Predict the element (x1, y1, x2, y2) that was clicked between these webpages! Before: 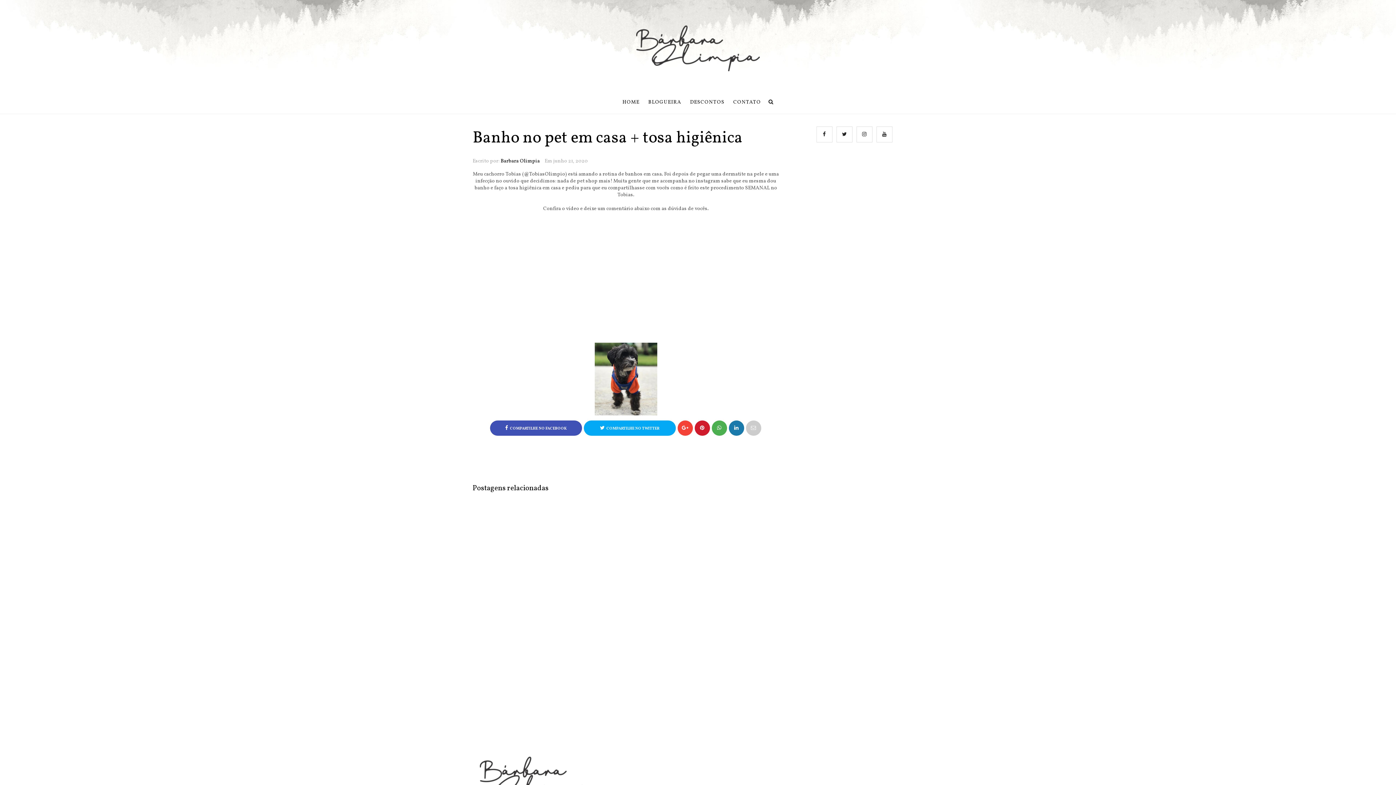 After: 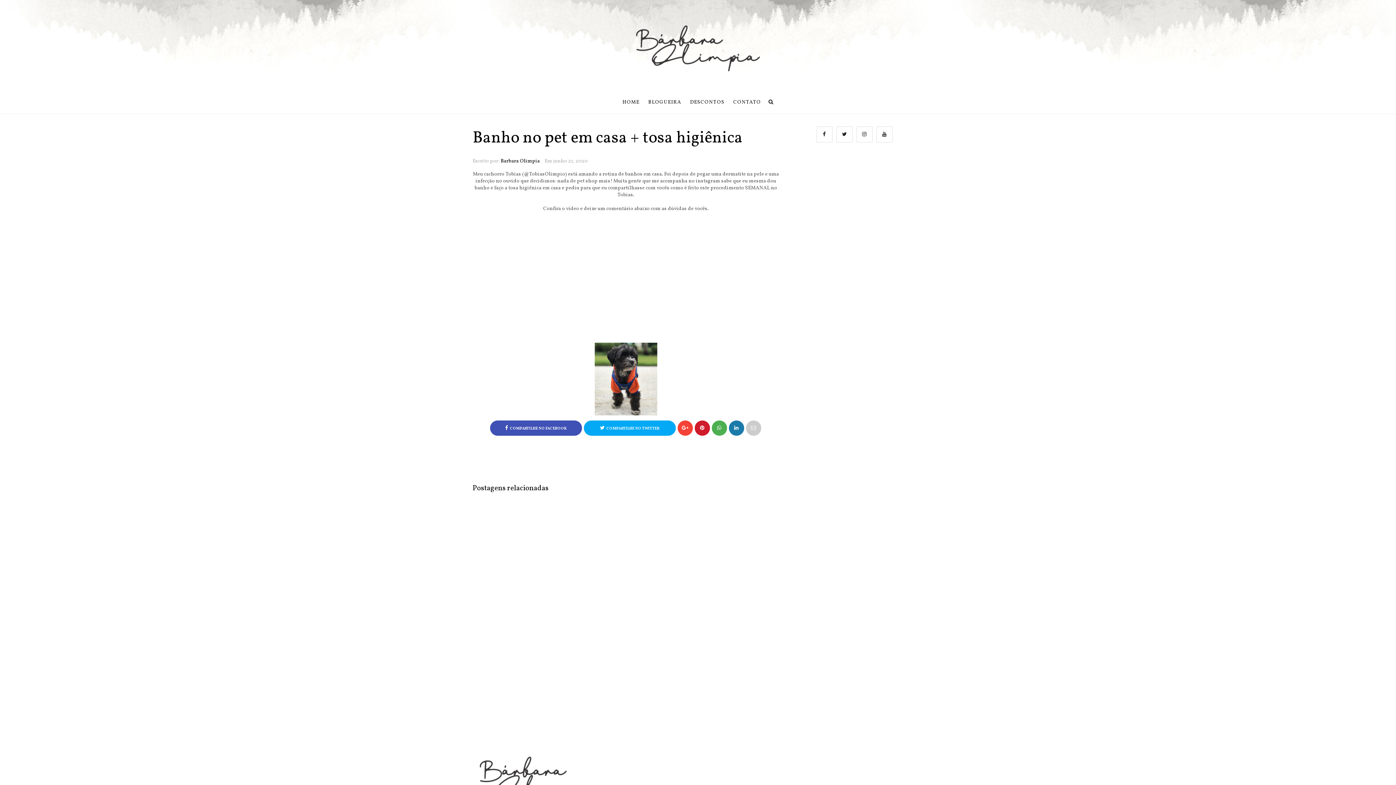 Action: bbox: (694, 420, 710, 436)